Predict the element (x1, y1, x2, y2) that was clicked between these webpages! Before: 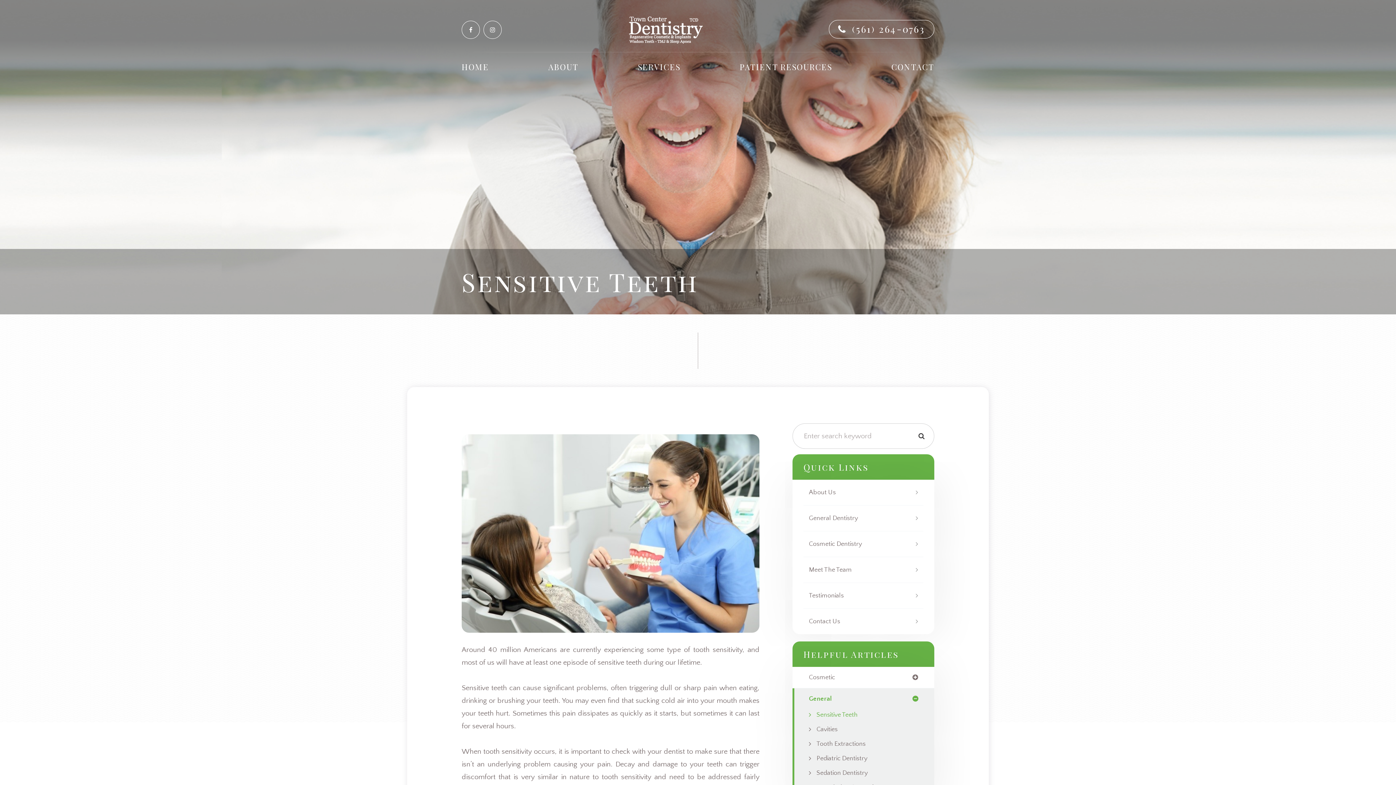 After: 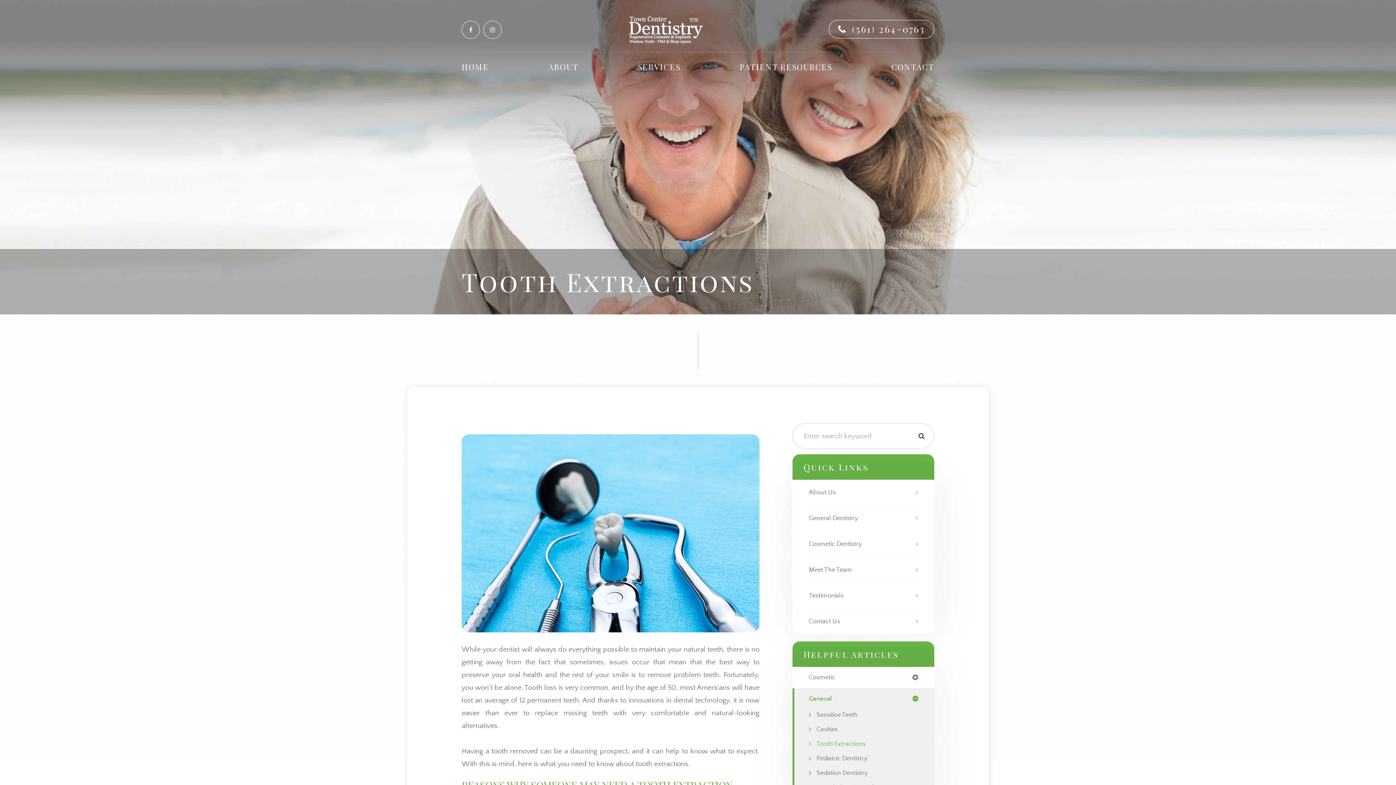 Action: bbox: (809, 738, 918, 749) label: Tooth Extractions